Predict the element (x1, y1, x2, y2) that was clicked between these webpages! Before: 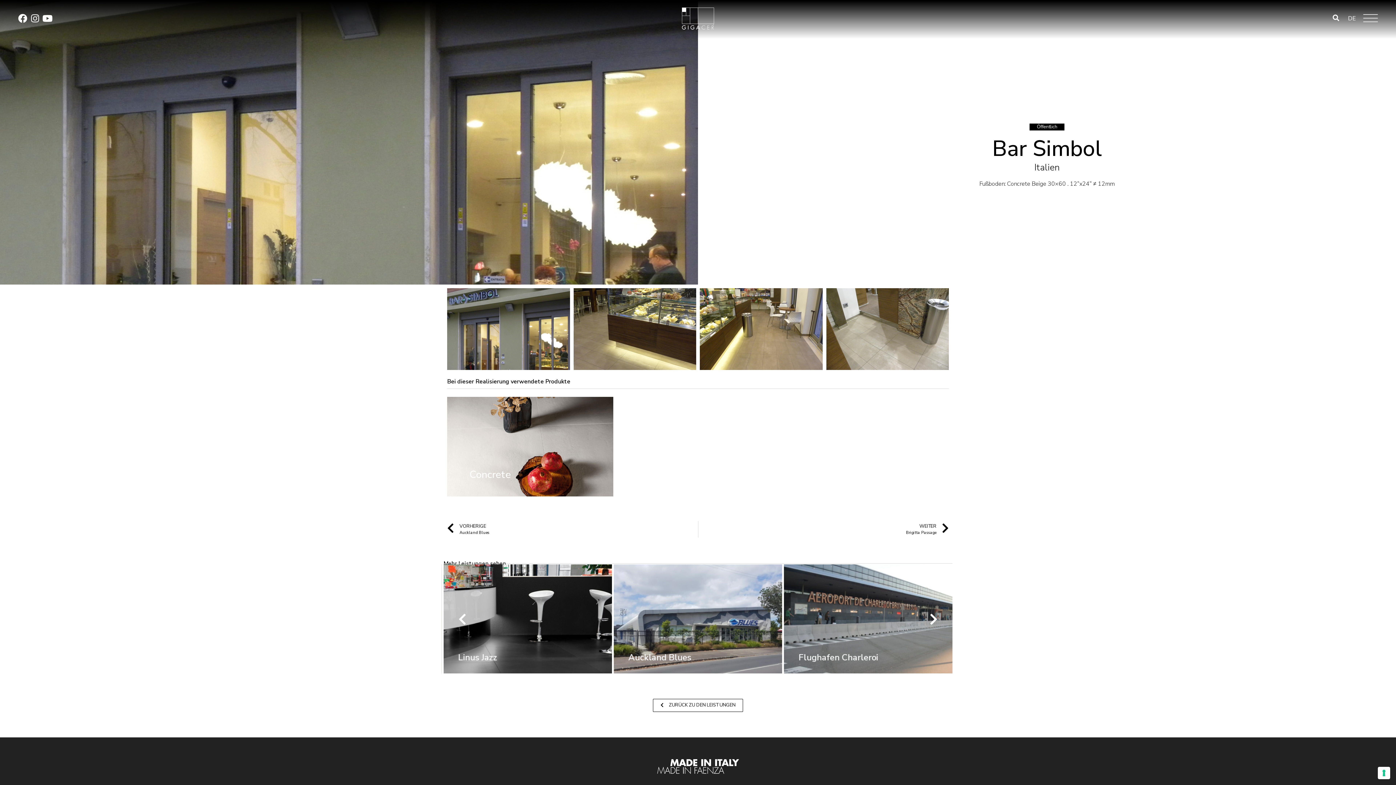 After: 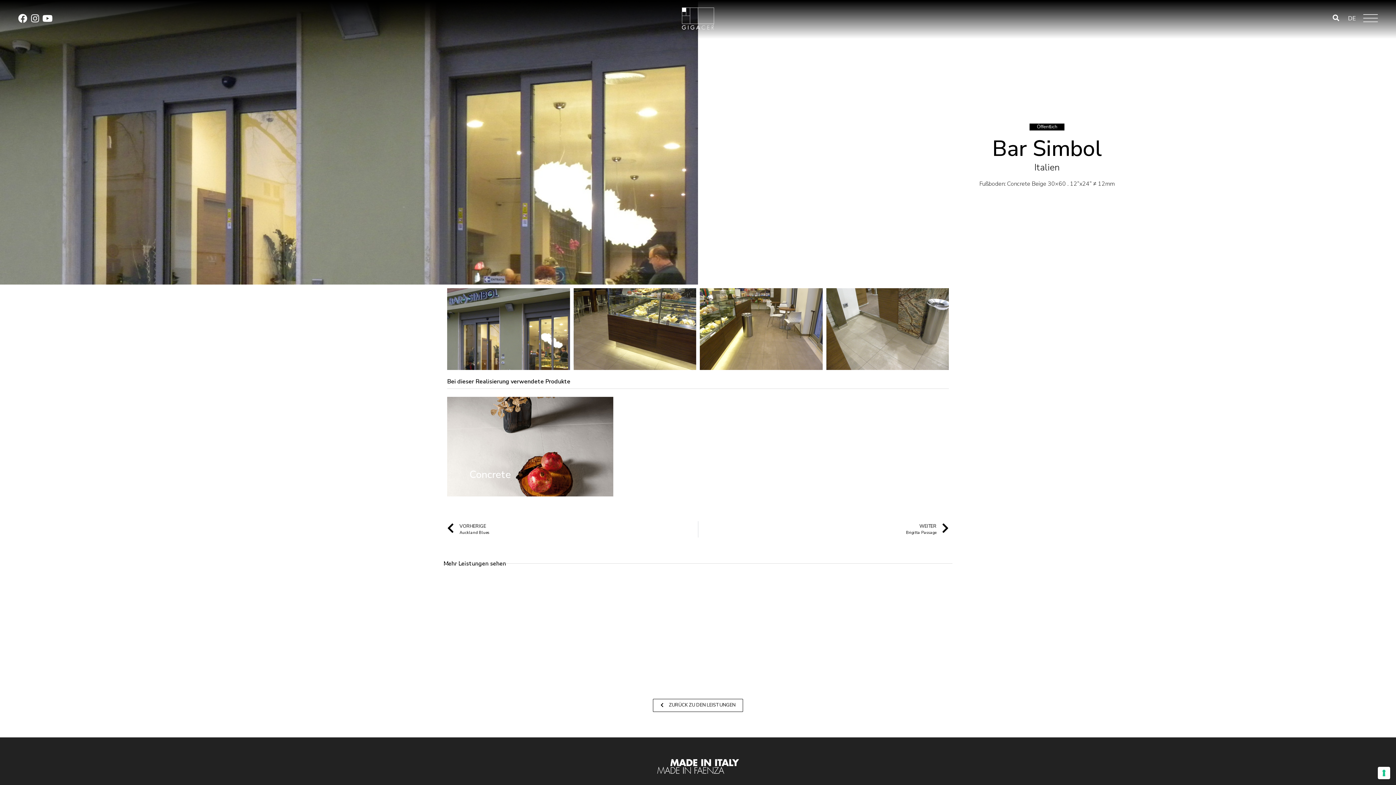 Action: label: Next slide bbox: (922, 607, 945, 630)